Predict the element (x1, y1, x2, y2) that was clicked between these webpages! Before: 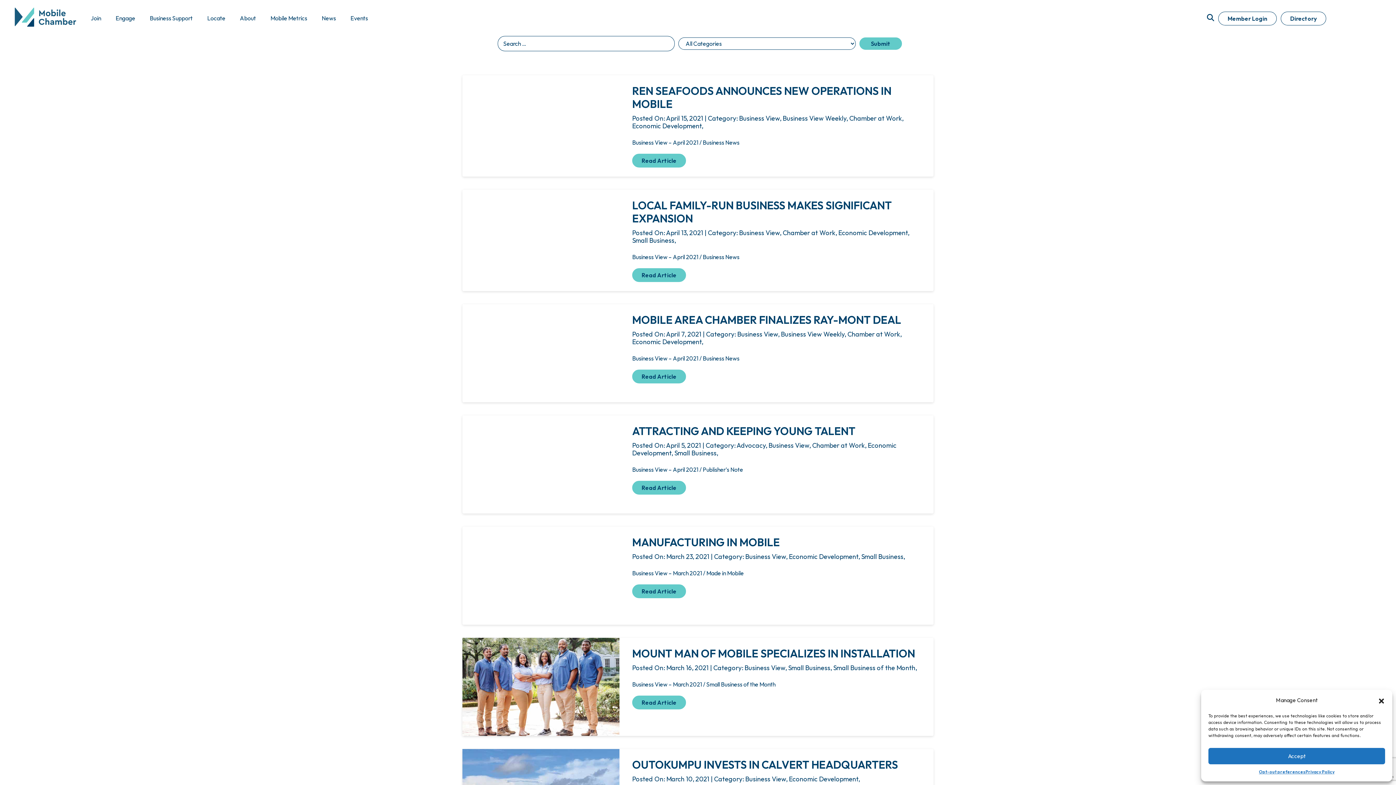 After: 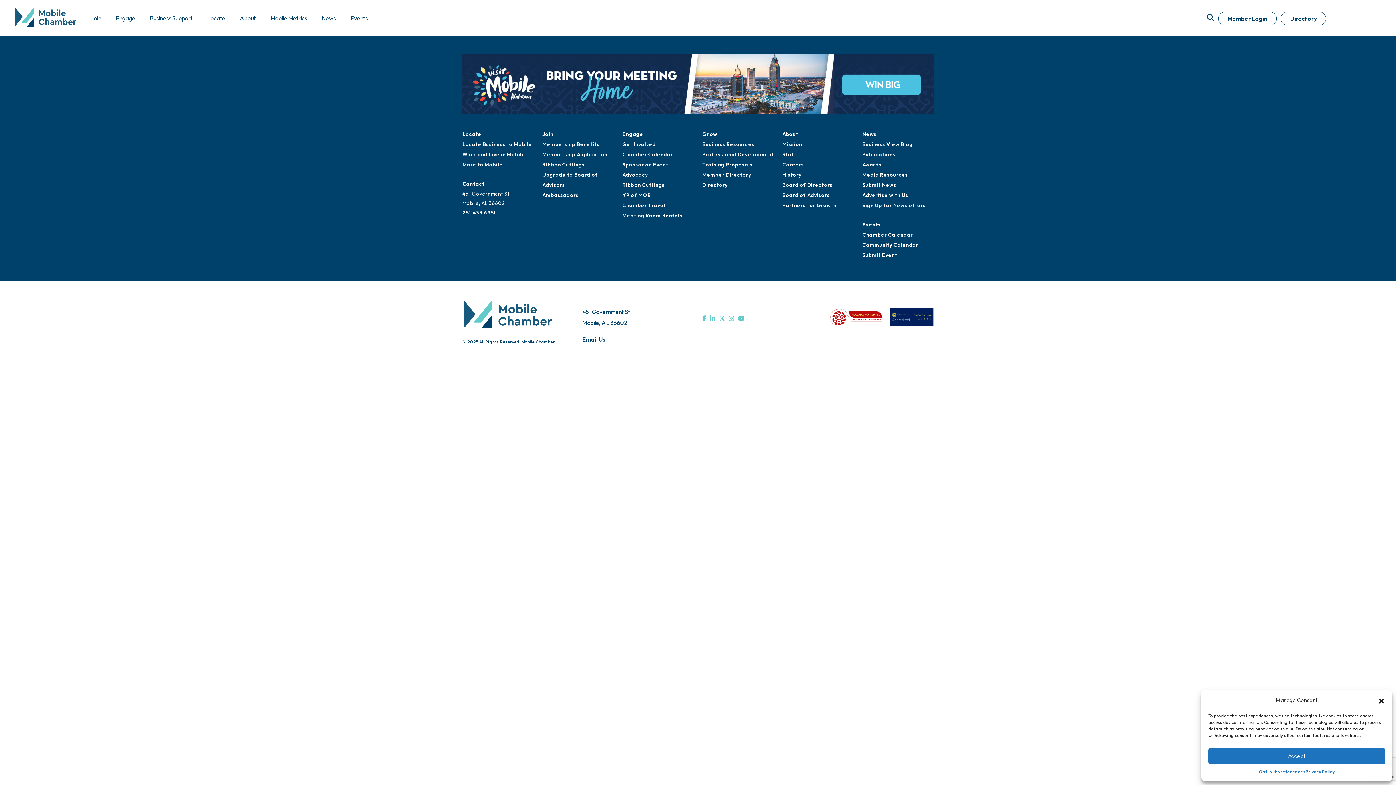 Action: bbox: (1305, 768, 1334, 776) label: Privacy Policy